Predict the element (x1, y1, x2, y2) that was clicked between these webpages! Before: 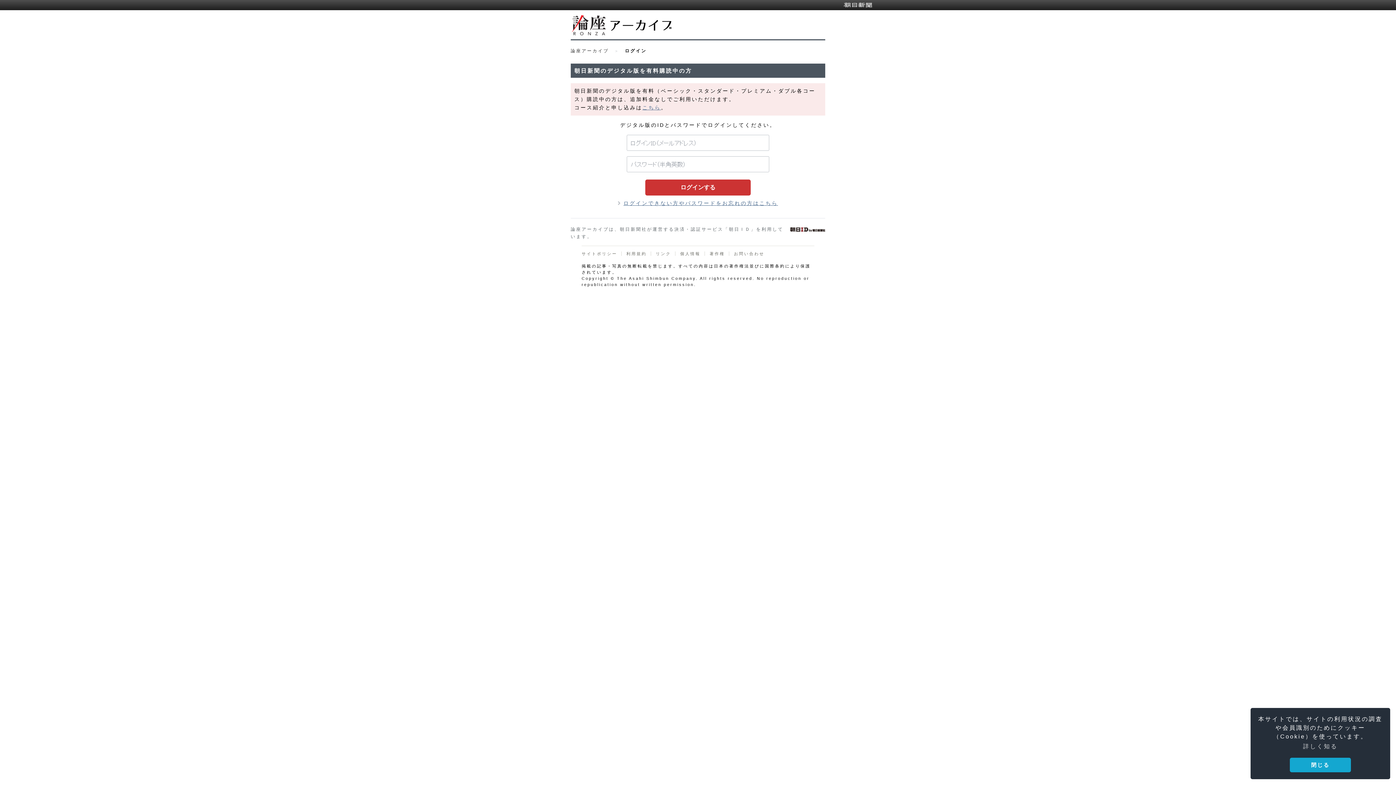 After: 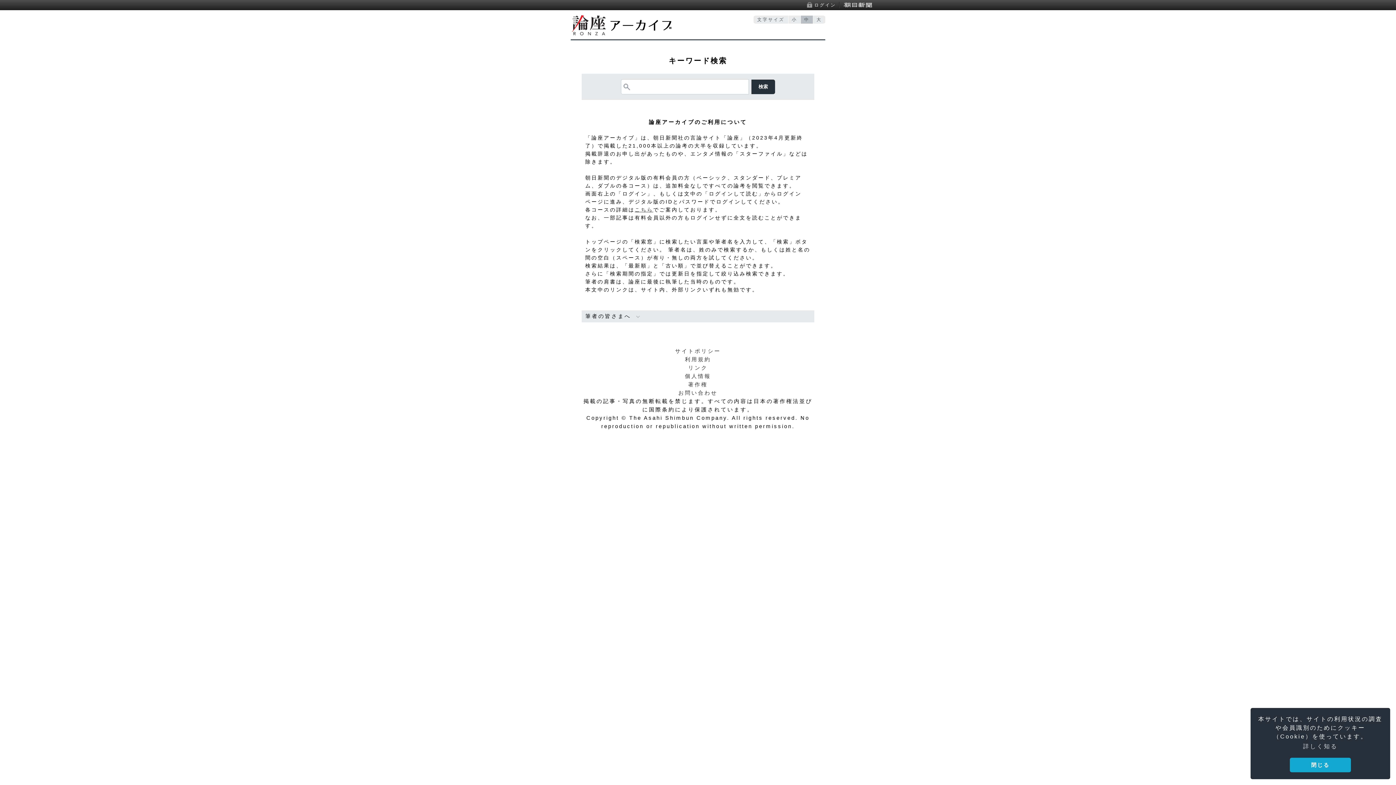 Action: label: 論座アーカイブ bbox: (570, 48, 609, 53)